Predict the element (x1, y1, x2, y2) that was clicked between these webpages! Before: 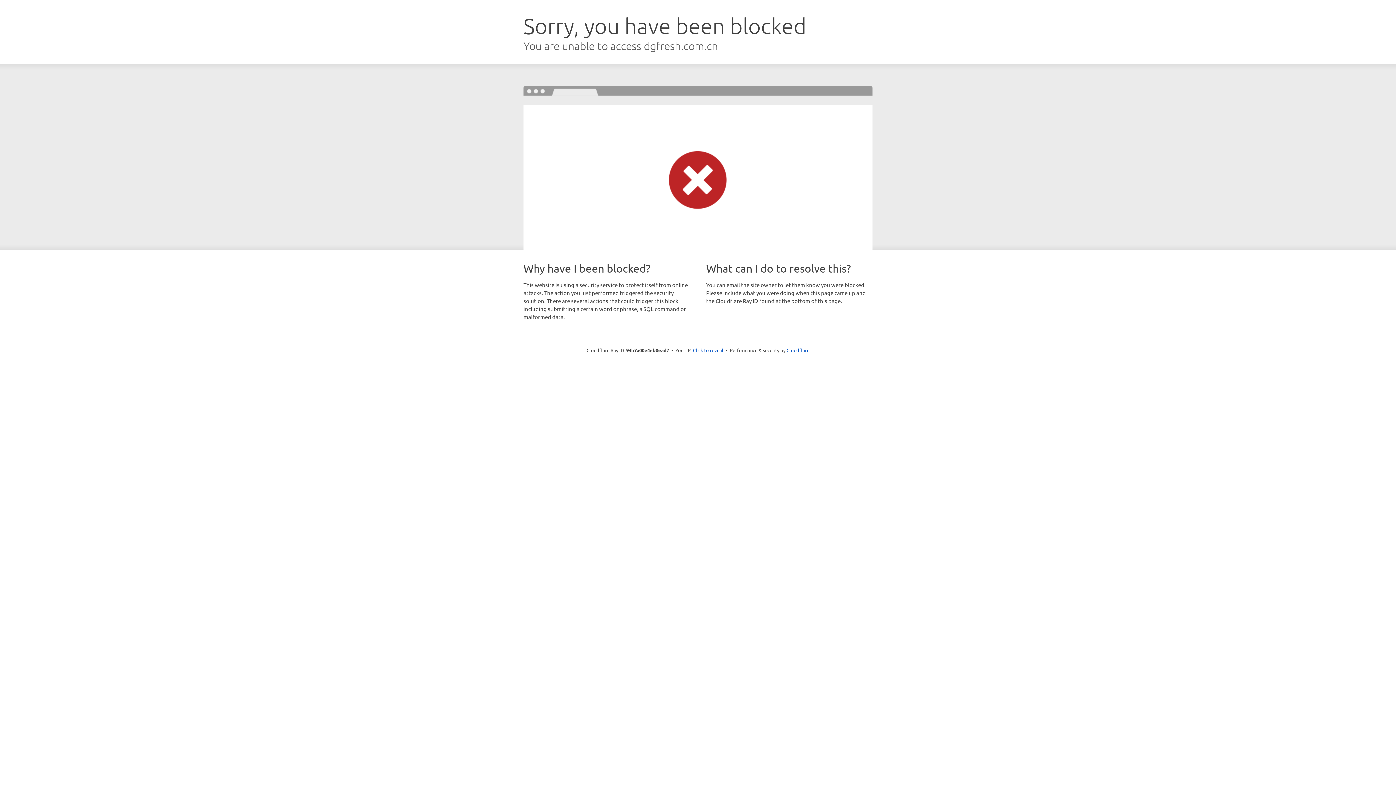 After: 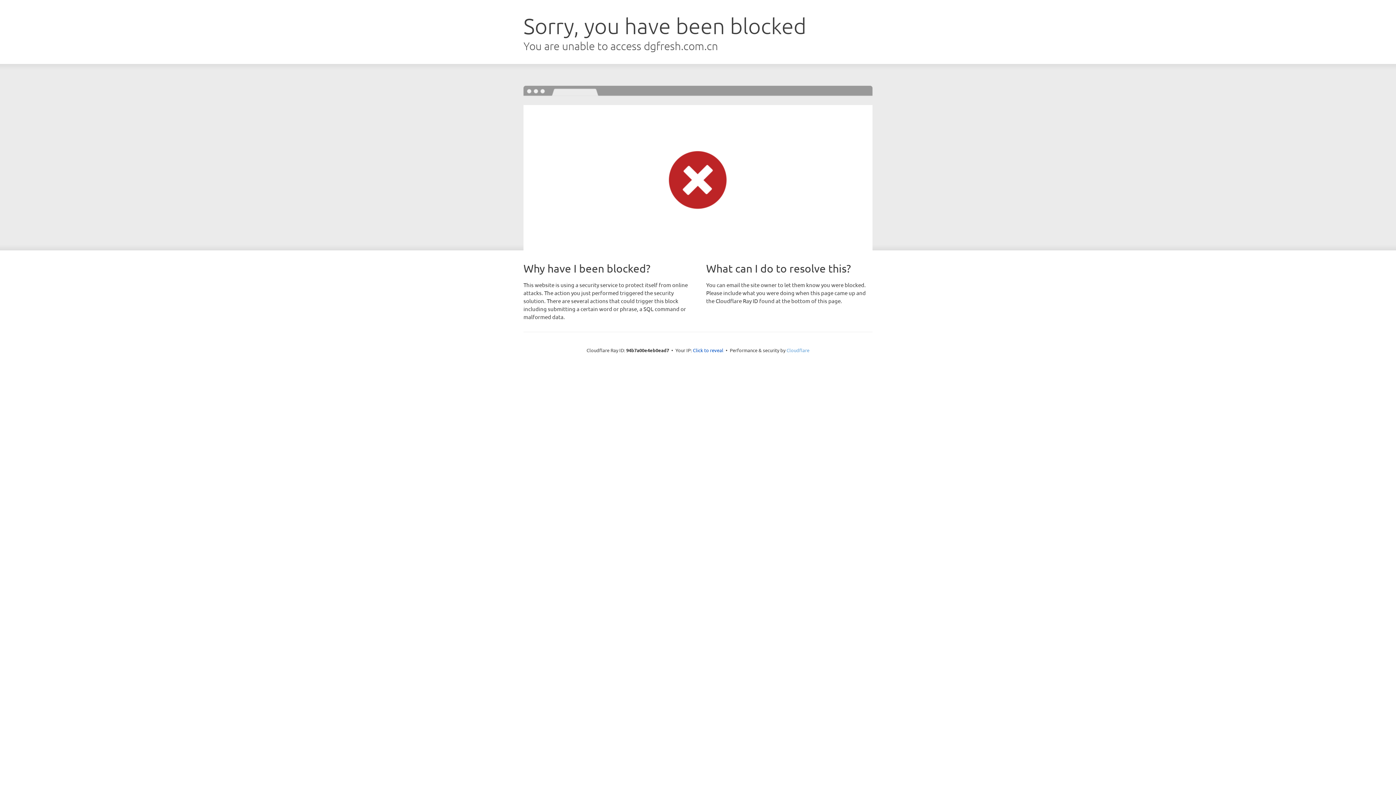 Action: bbox: (786, 347, 809, 353) label: Cloudflare